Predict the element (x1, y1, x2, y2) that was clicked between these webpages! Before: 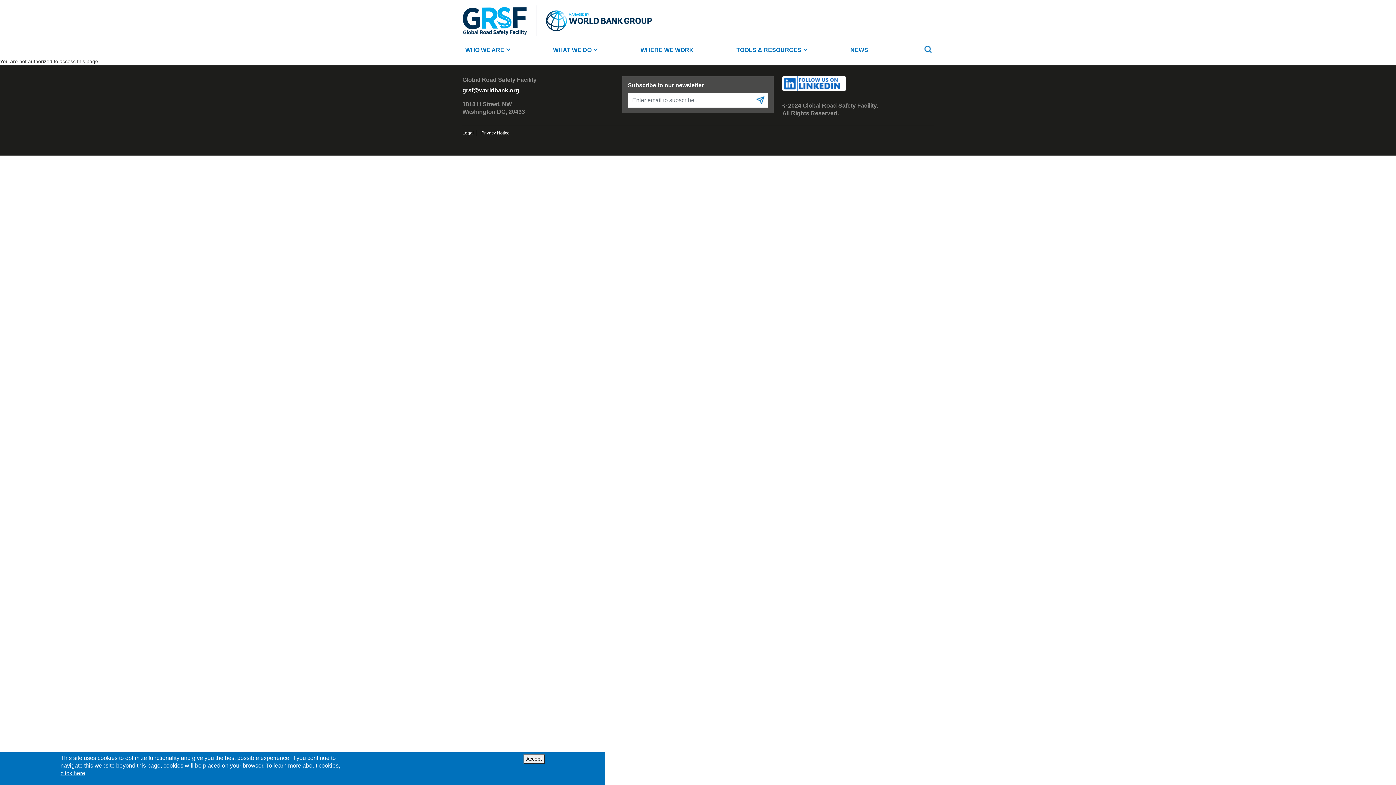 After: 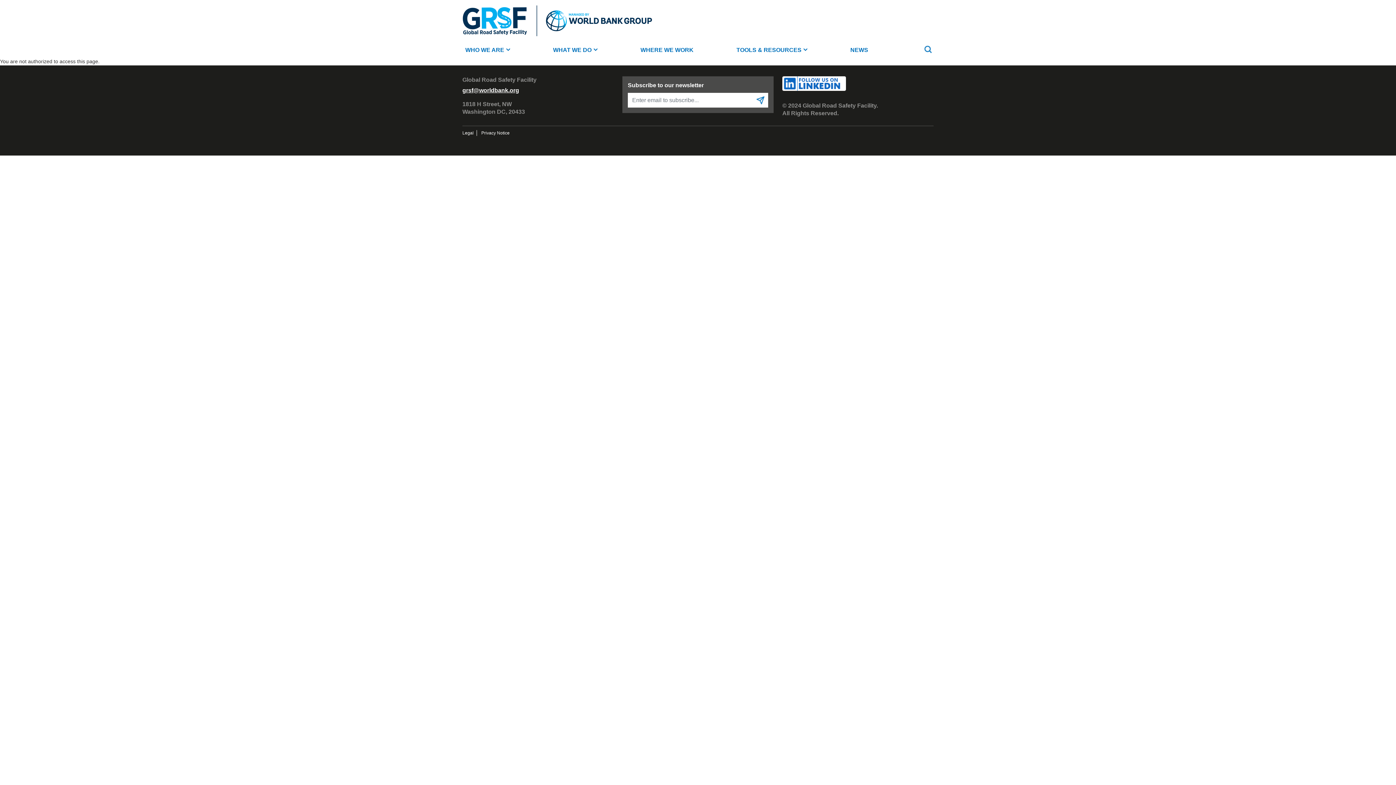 Action: bbox: (462, 86, 613, 95) label: grsf@worldbank.org